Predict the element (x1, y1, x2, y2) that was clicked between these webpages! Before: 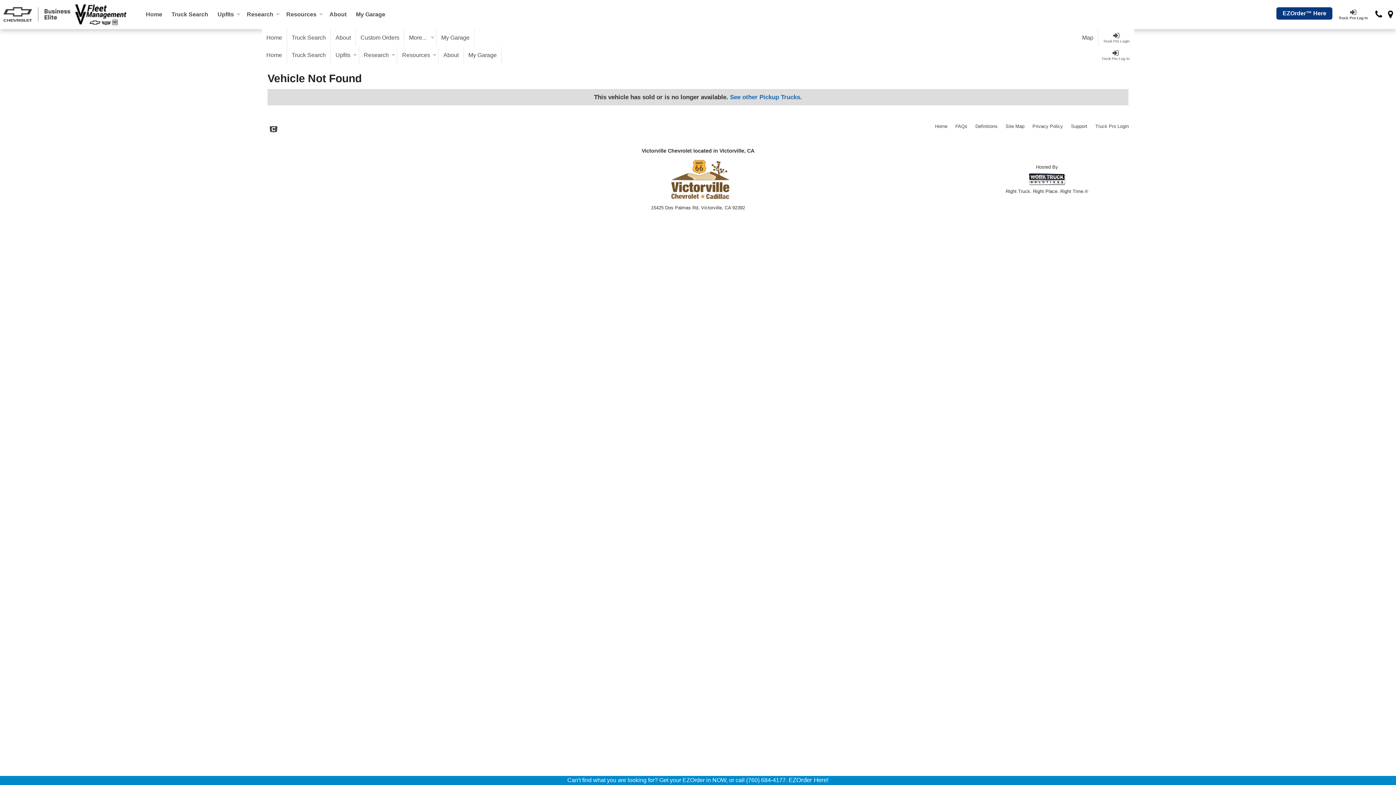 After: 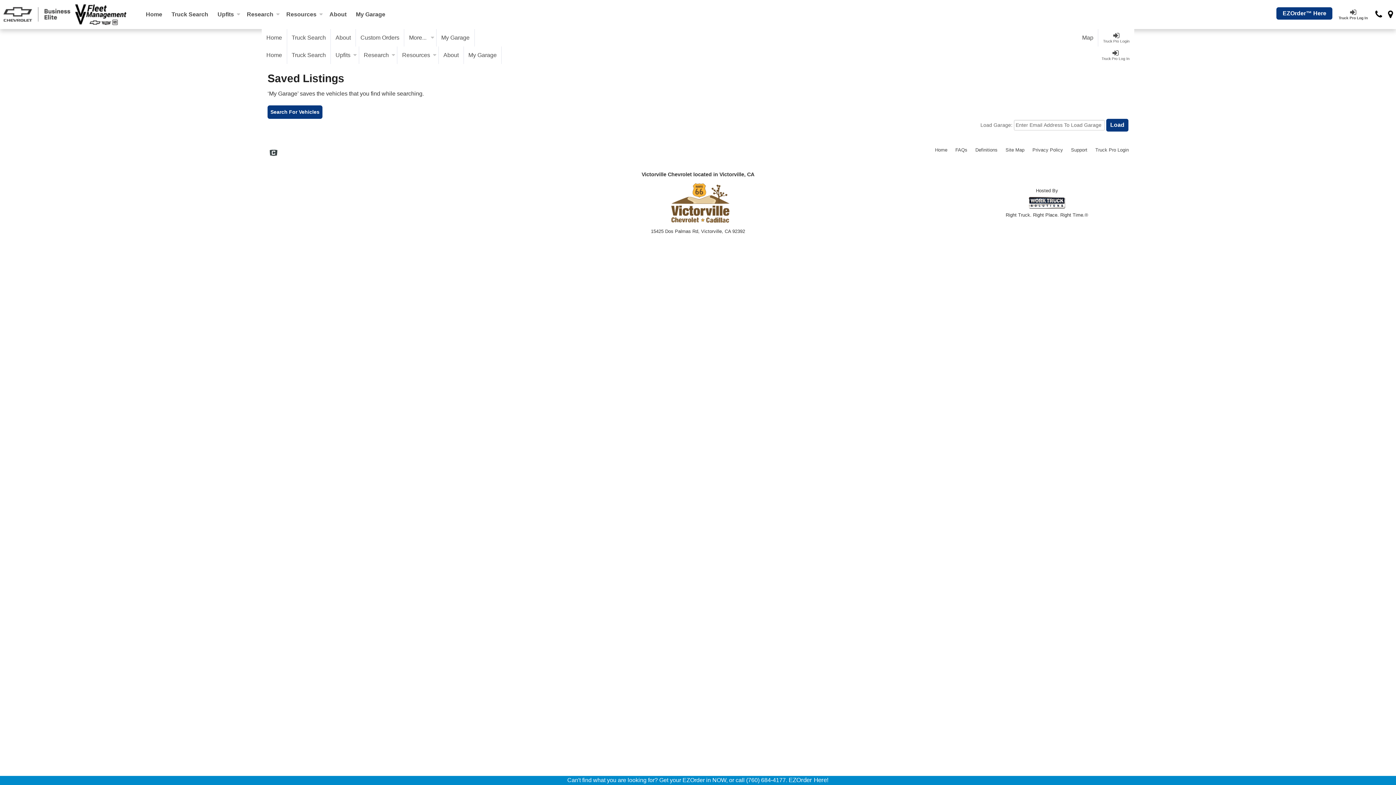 Action: bbox: (351, 5, 390, 23) label: My Garage